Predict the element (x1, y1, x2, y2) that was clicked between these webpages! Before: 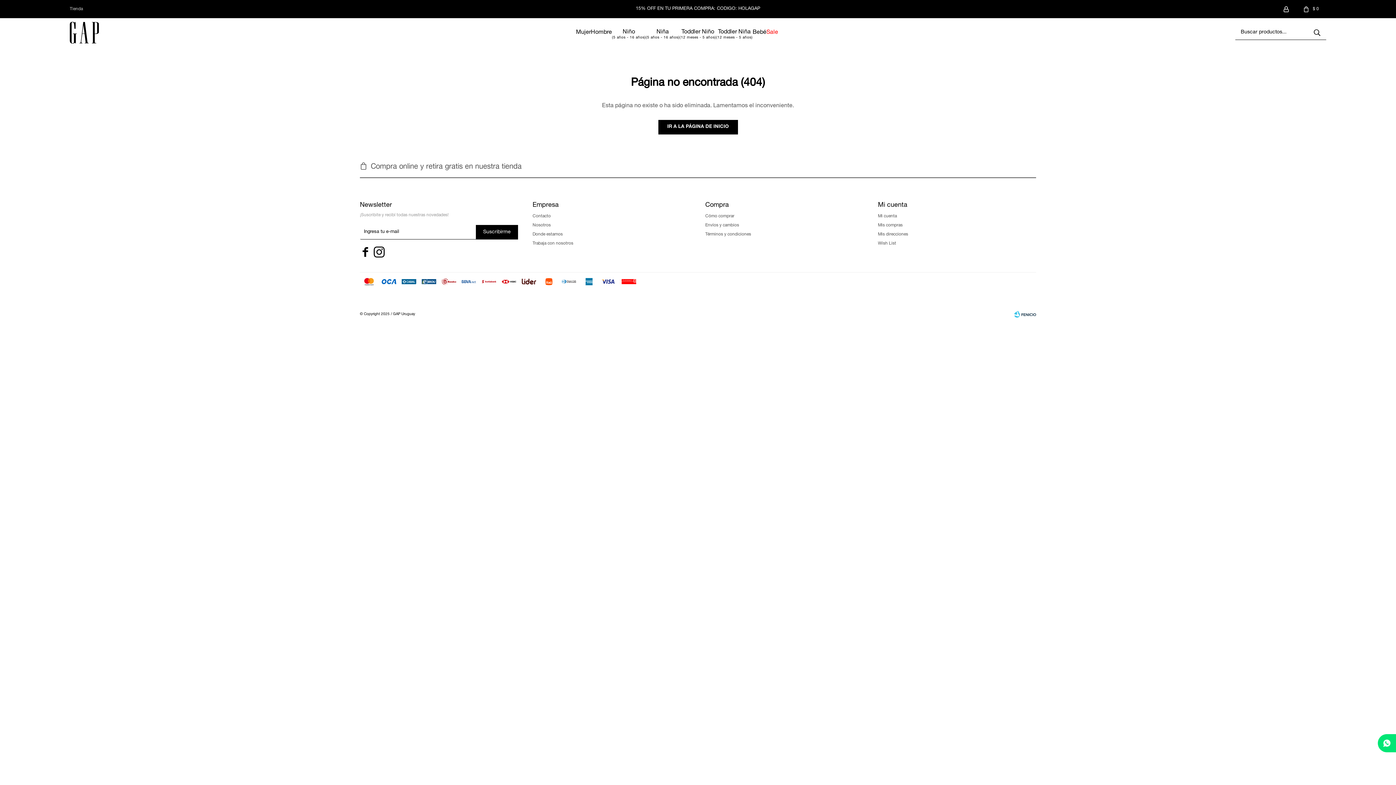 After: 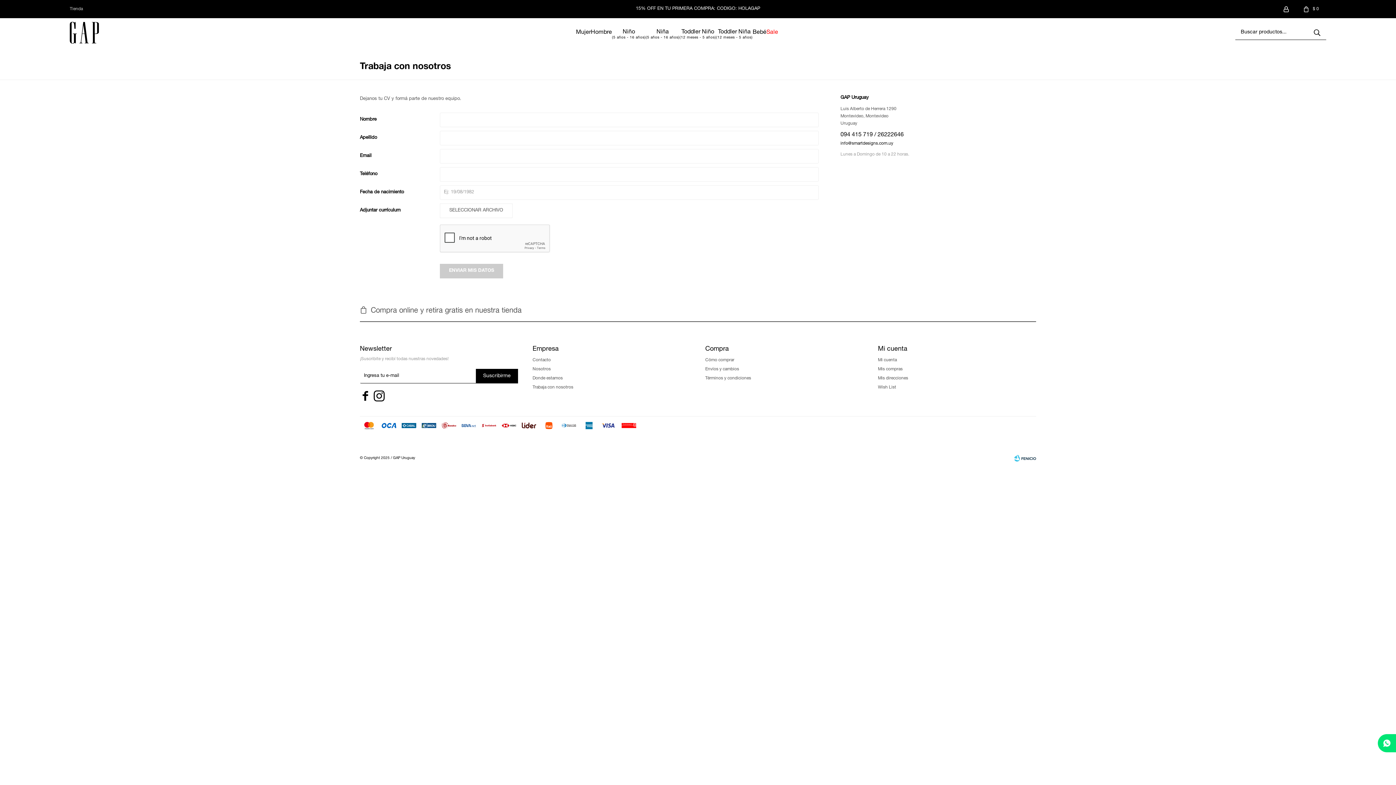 Action: bbox: (532, 241, 573, 245) label: Trabaja con nosotros